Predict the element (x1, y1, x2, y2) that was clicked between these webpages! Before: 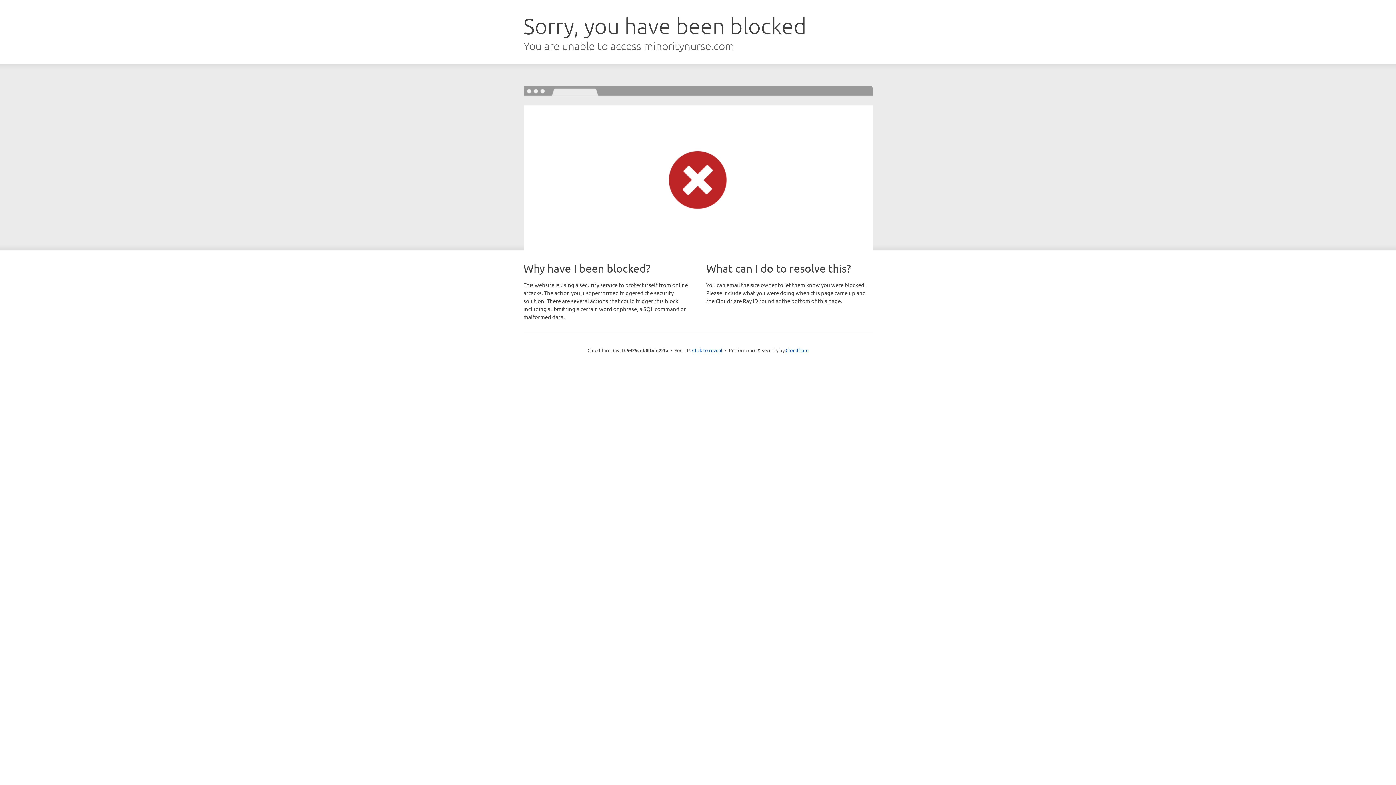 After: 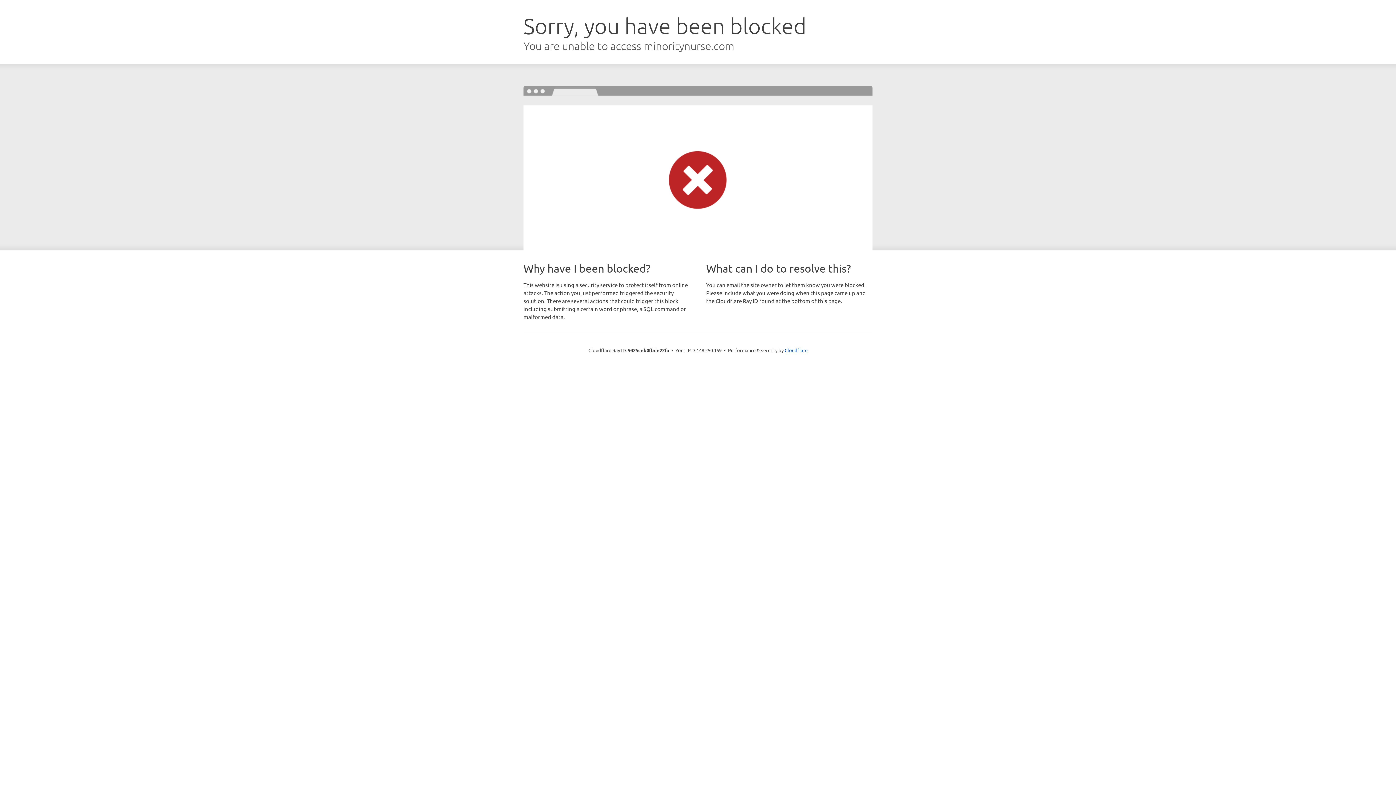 Action: bbox: (692, 346, 722, 353) label: Click to reveal